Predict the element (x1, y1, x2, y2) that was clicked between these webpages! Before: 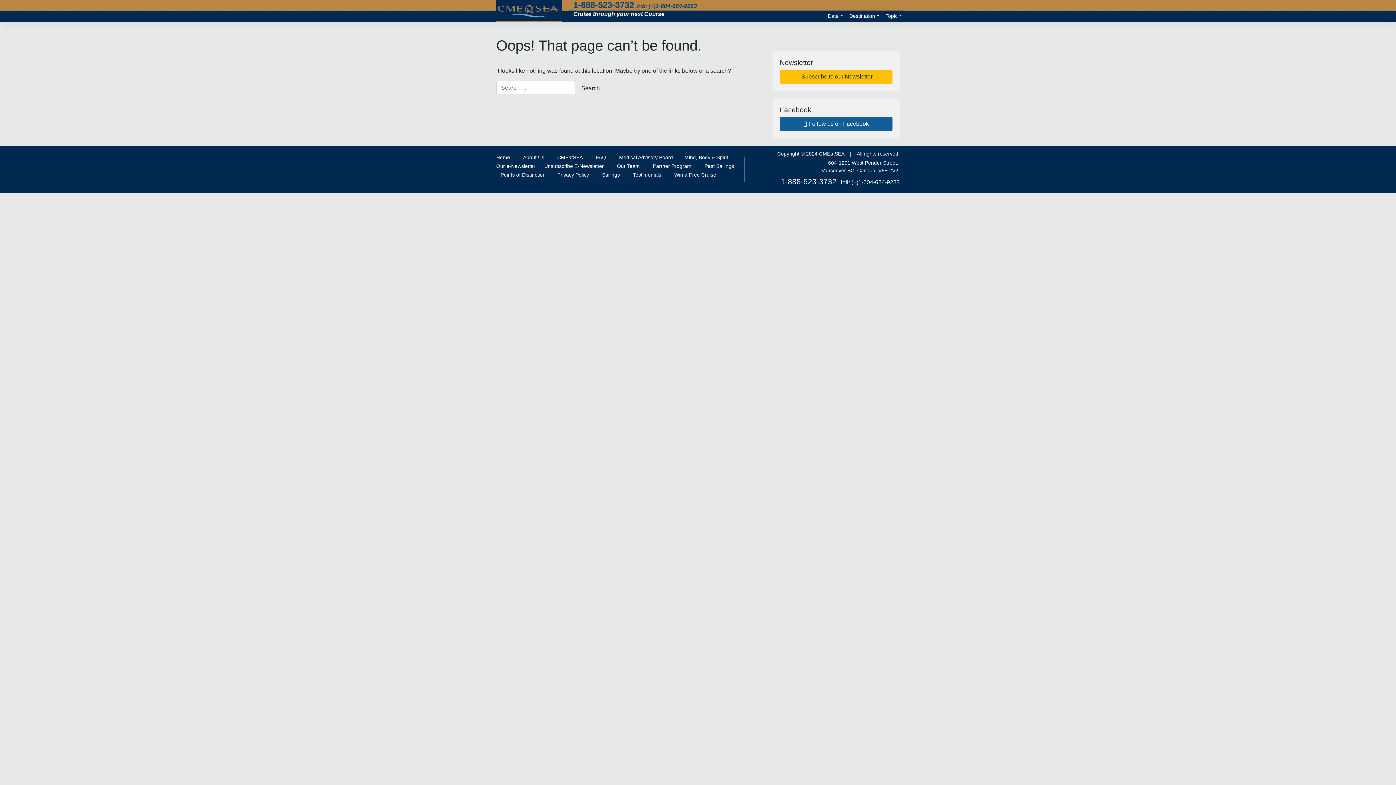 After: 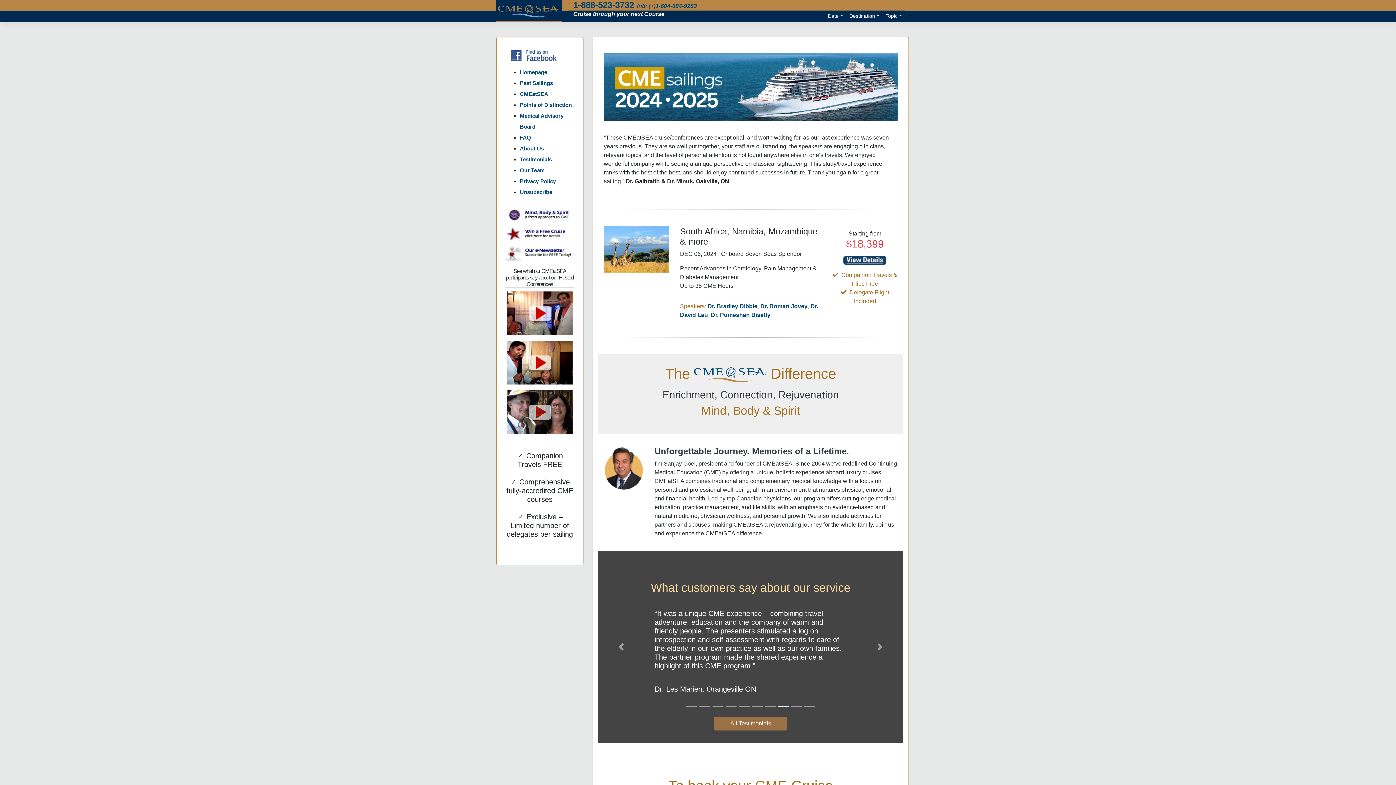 Action: bbox: (496, 6, 562, 13)